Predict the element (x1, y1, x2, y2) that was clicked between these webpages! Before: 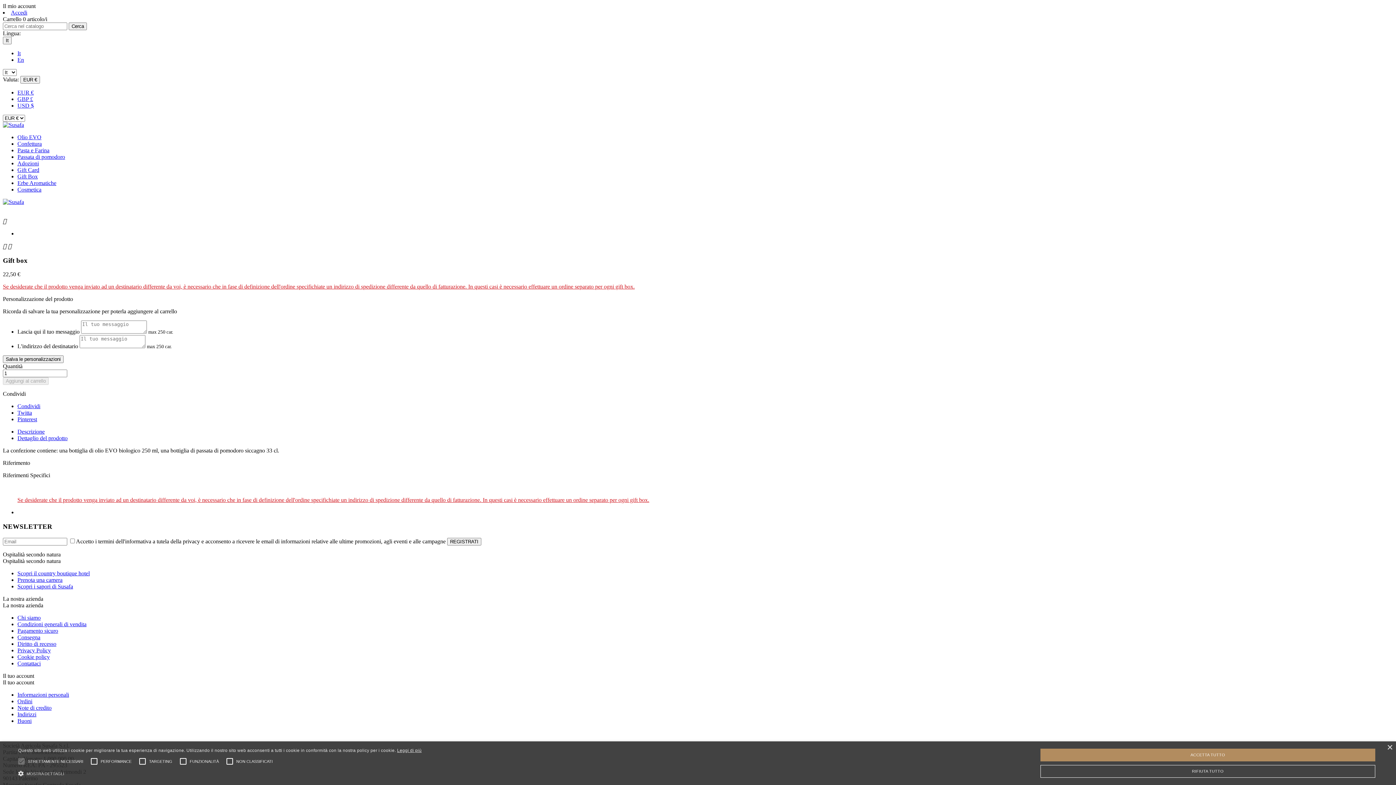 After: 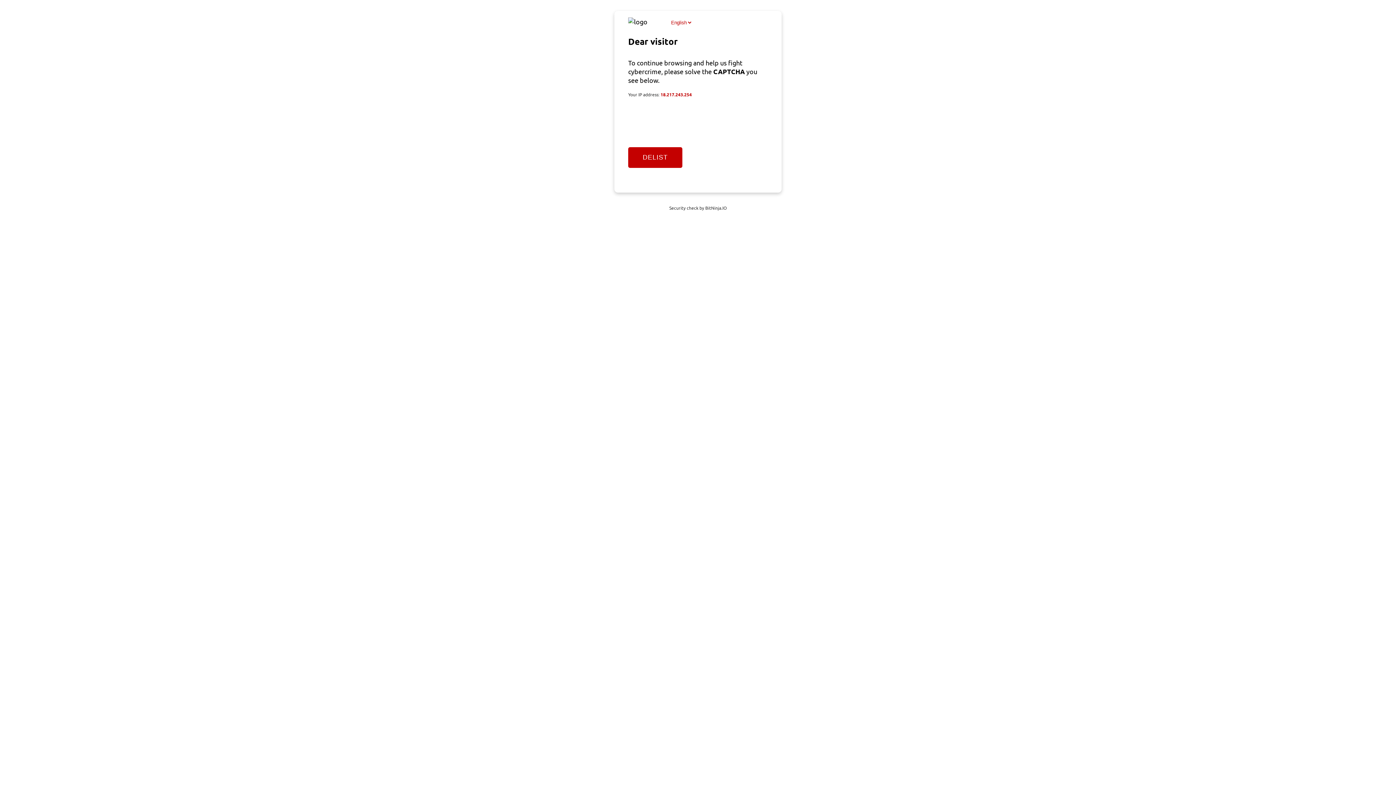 Action: bbox: (17, 134, 41, 140) label: Olio EVO